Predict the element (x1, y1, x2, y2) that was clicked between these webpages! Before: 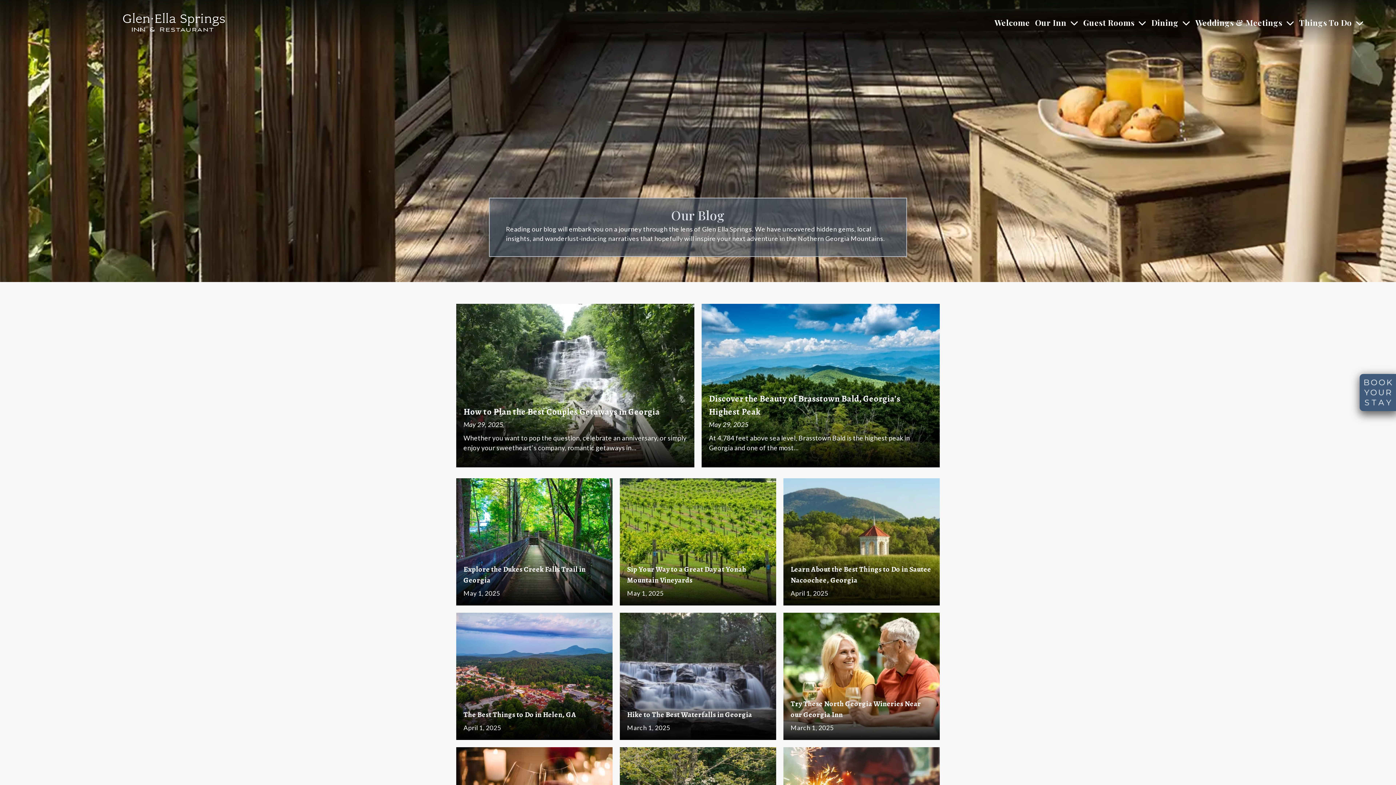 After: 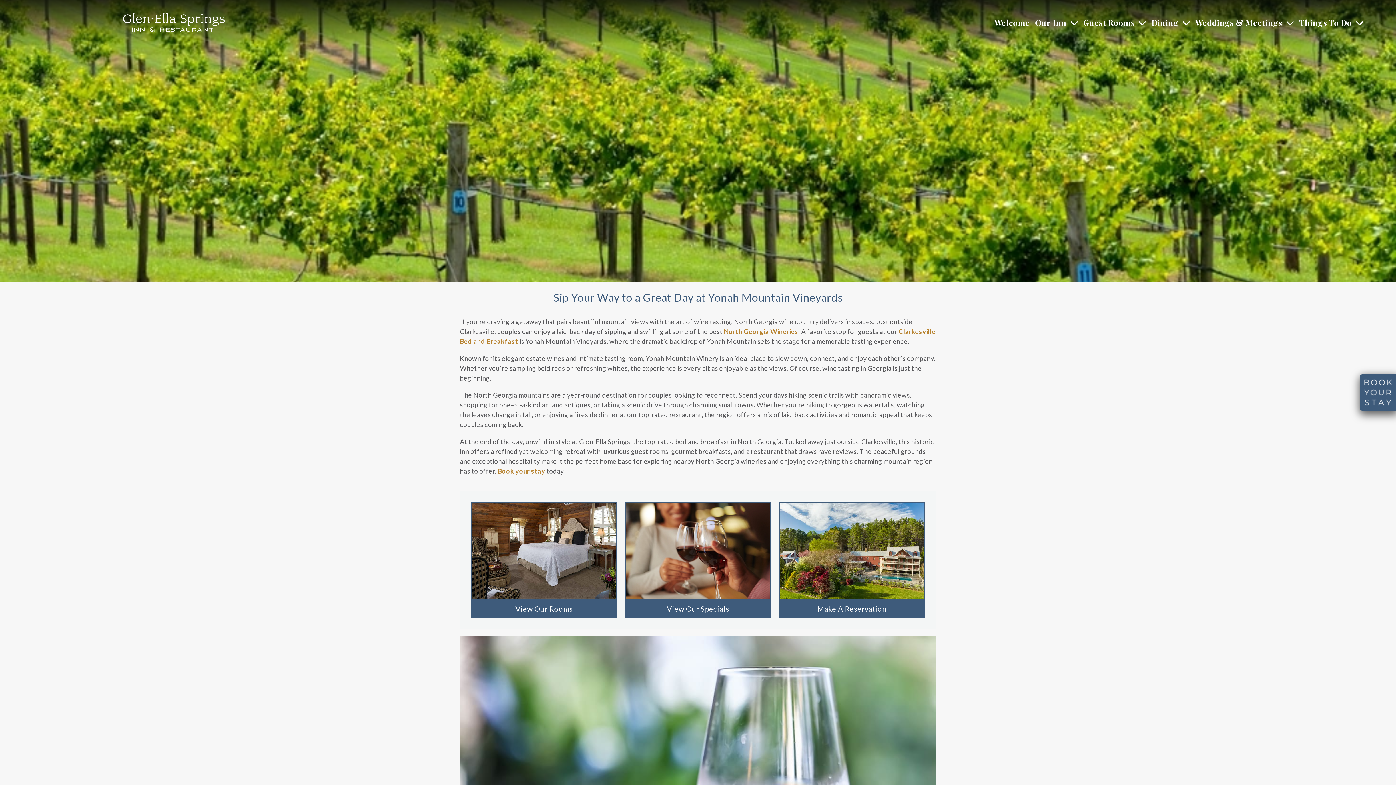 Action: label: Sip Your Way to a Great Day at Yonah Mountain Vineyards
May 1, 2025 bbox: (619, 478, 776, 605)